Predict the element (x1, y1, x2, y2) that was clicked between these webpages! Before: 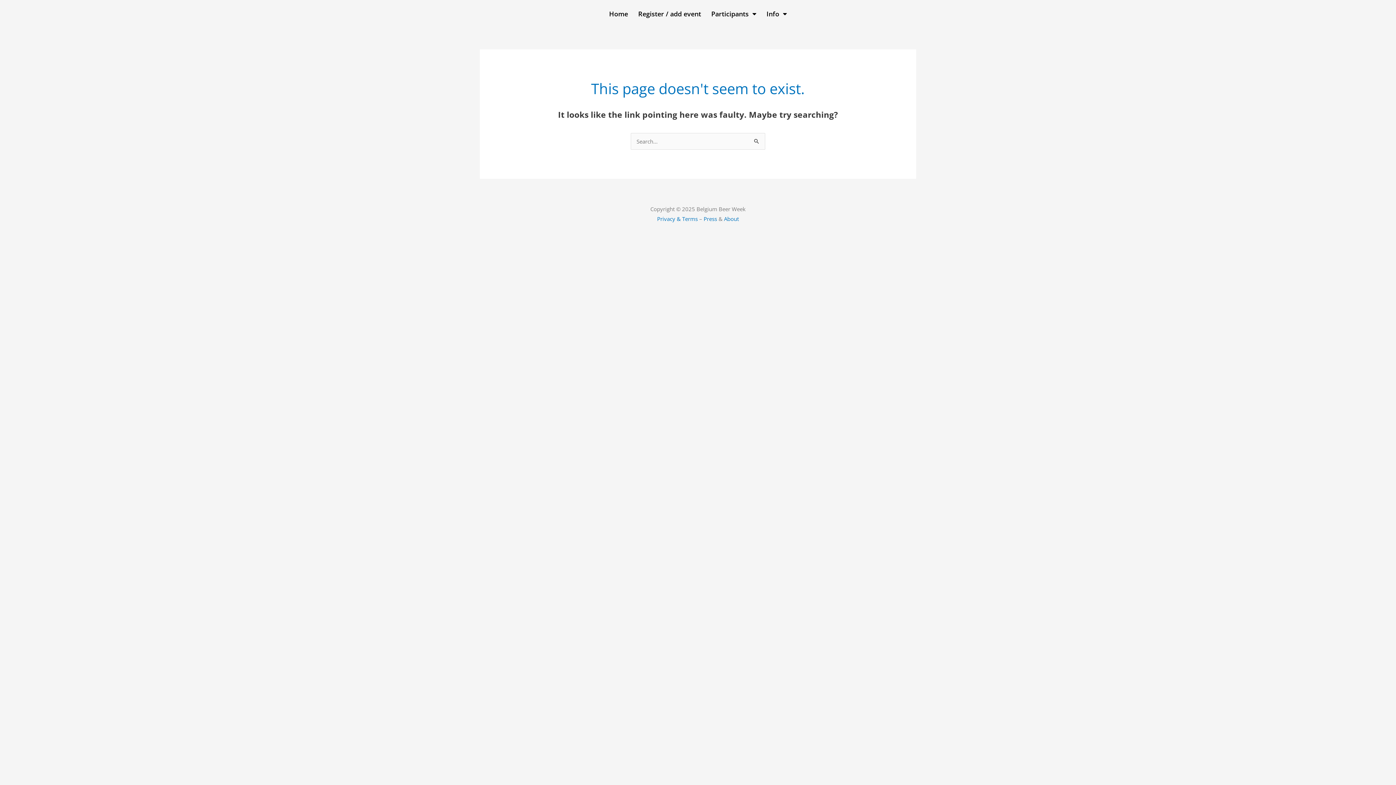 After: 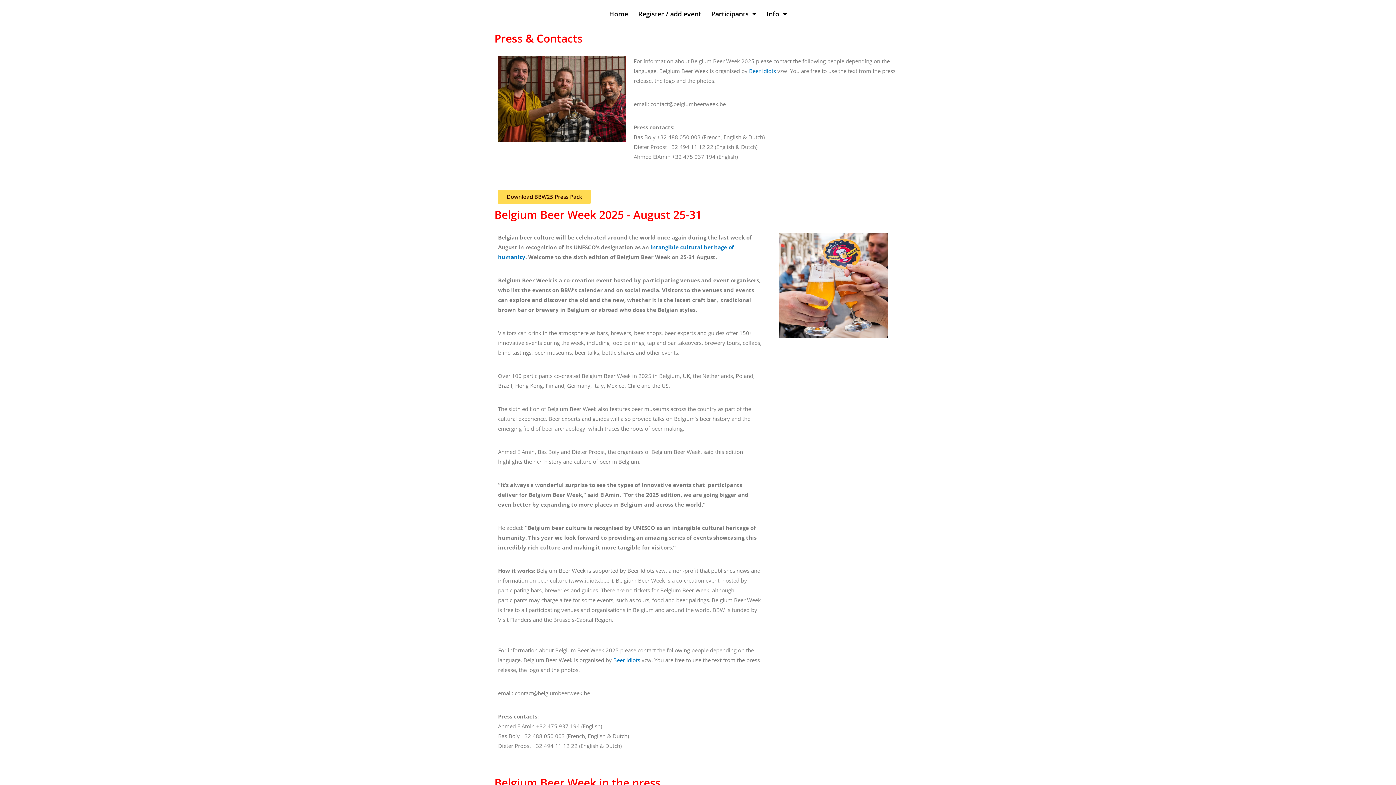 Action: label: Press  bbox: (703, 215, 718, 222)